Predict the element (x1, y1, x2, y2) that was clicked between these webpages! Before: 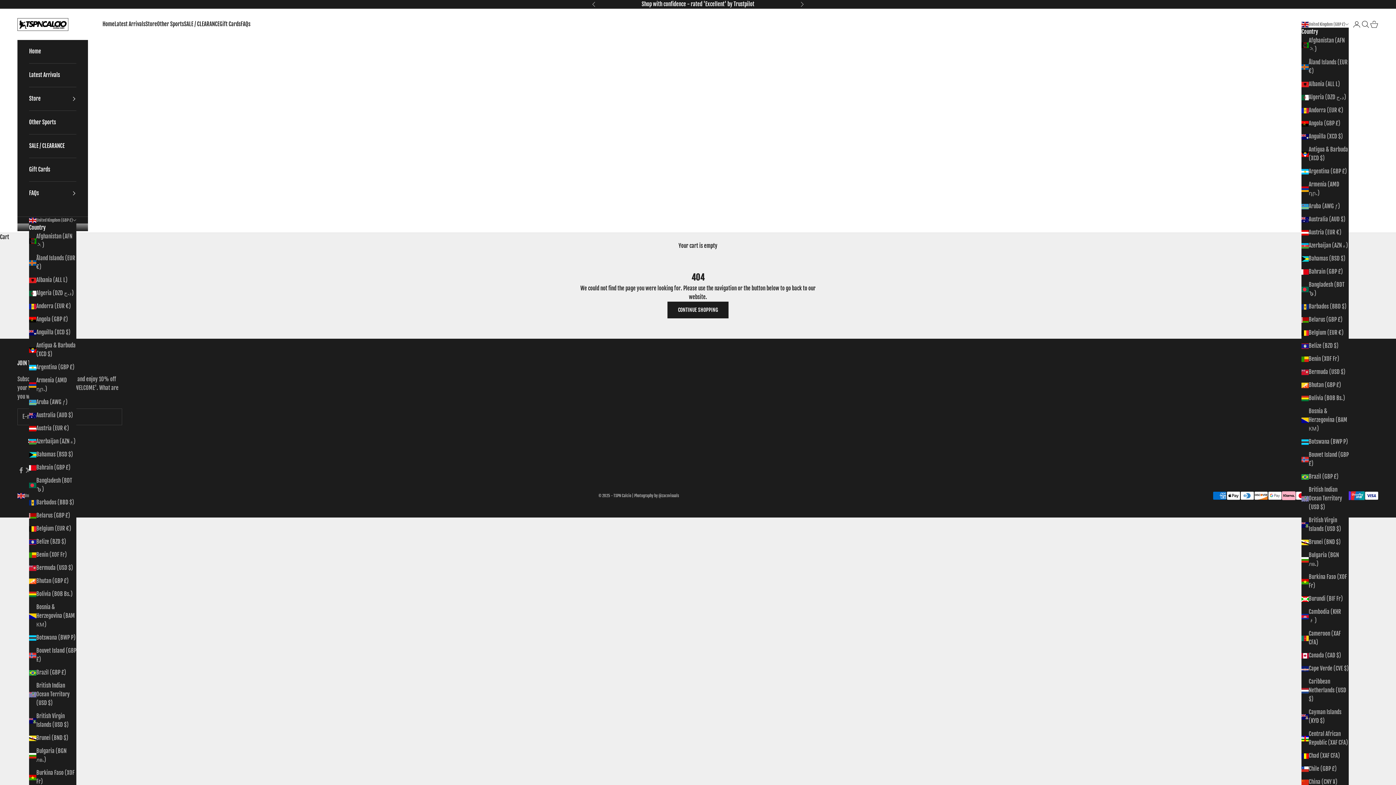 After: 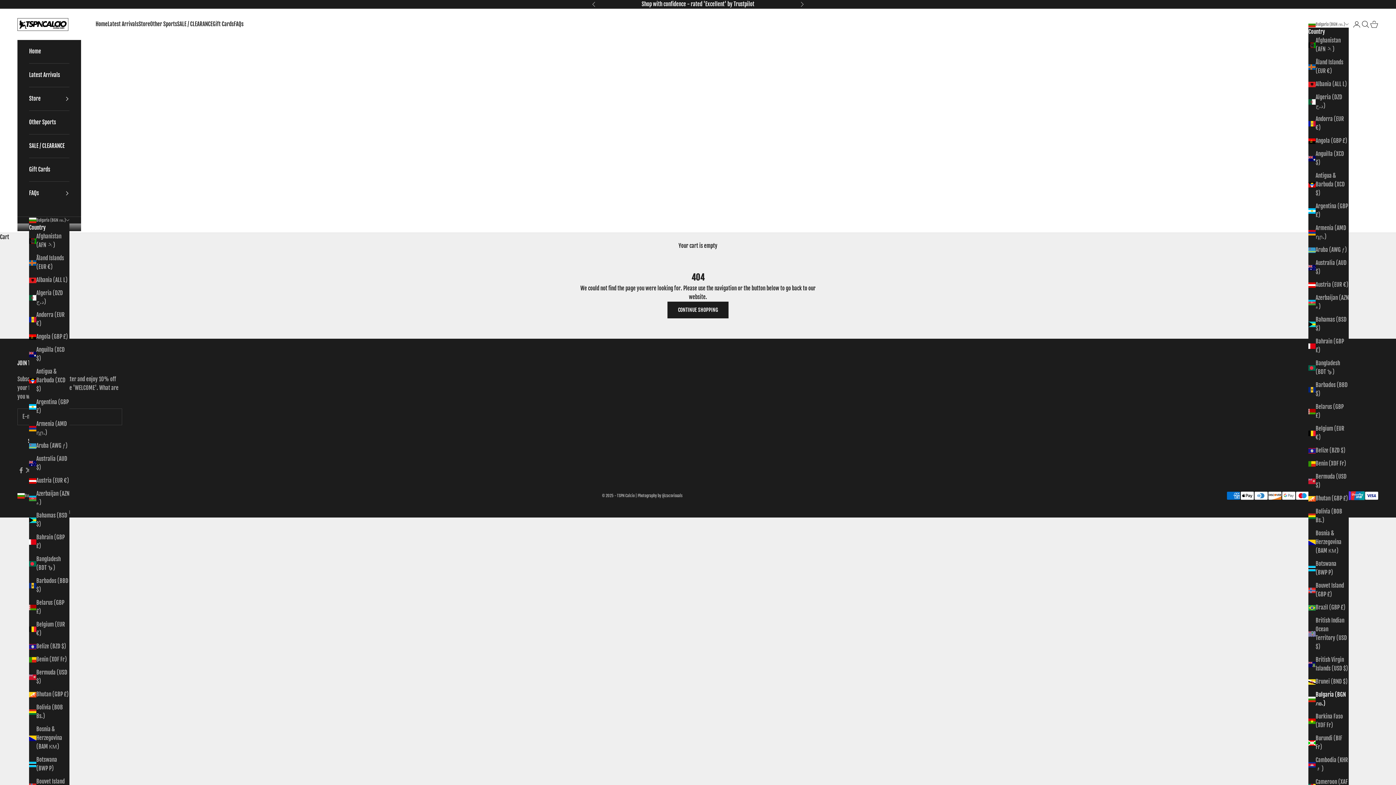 Action: label: Bulgaria (BGN лв.) bbox: (29, 747, 76, 764)